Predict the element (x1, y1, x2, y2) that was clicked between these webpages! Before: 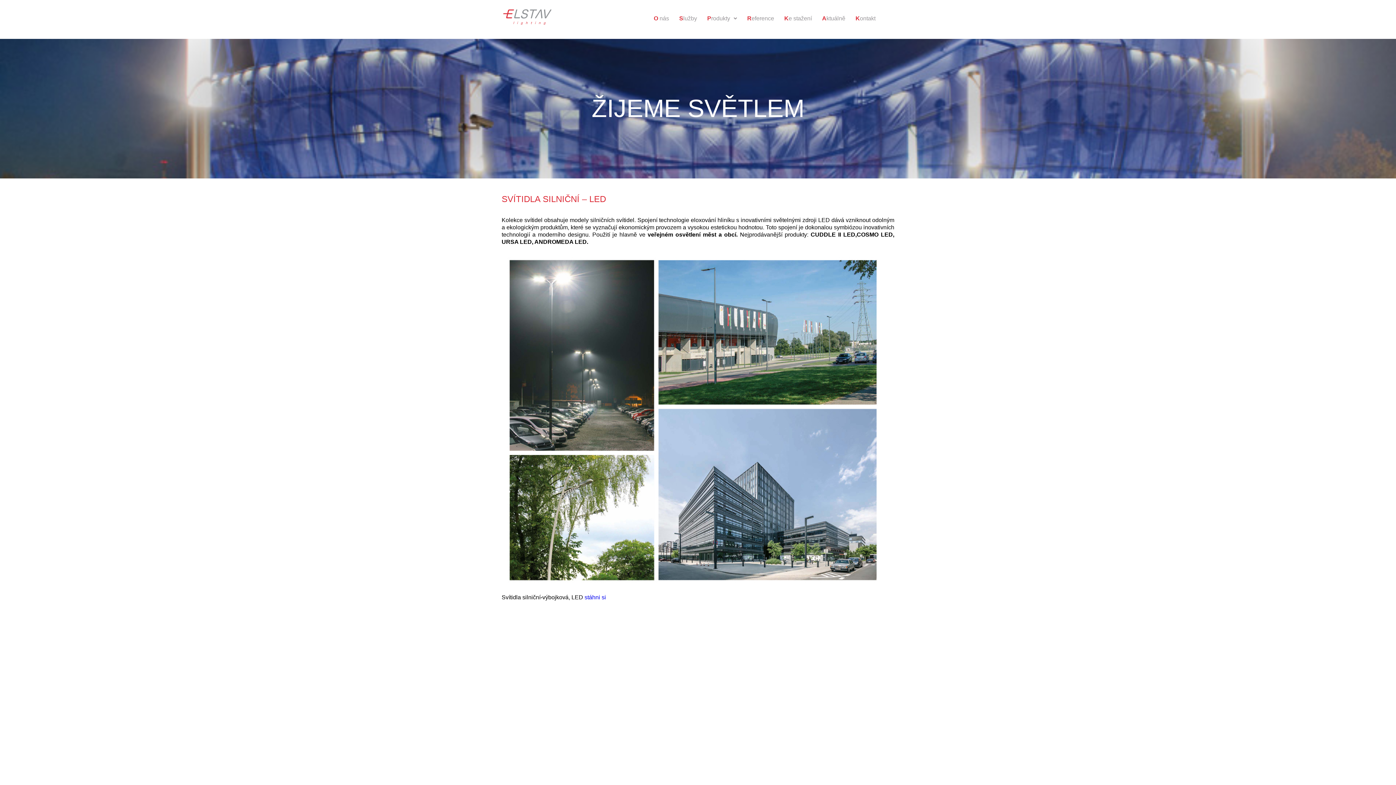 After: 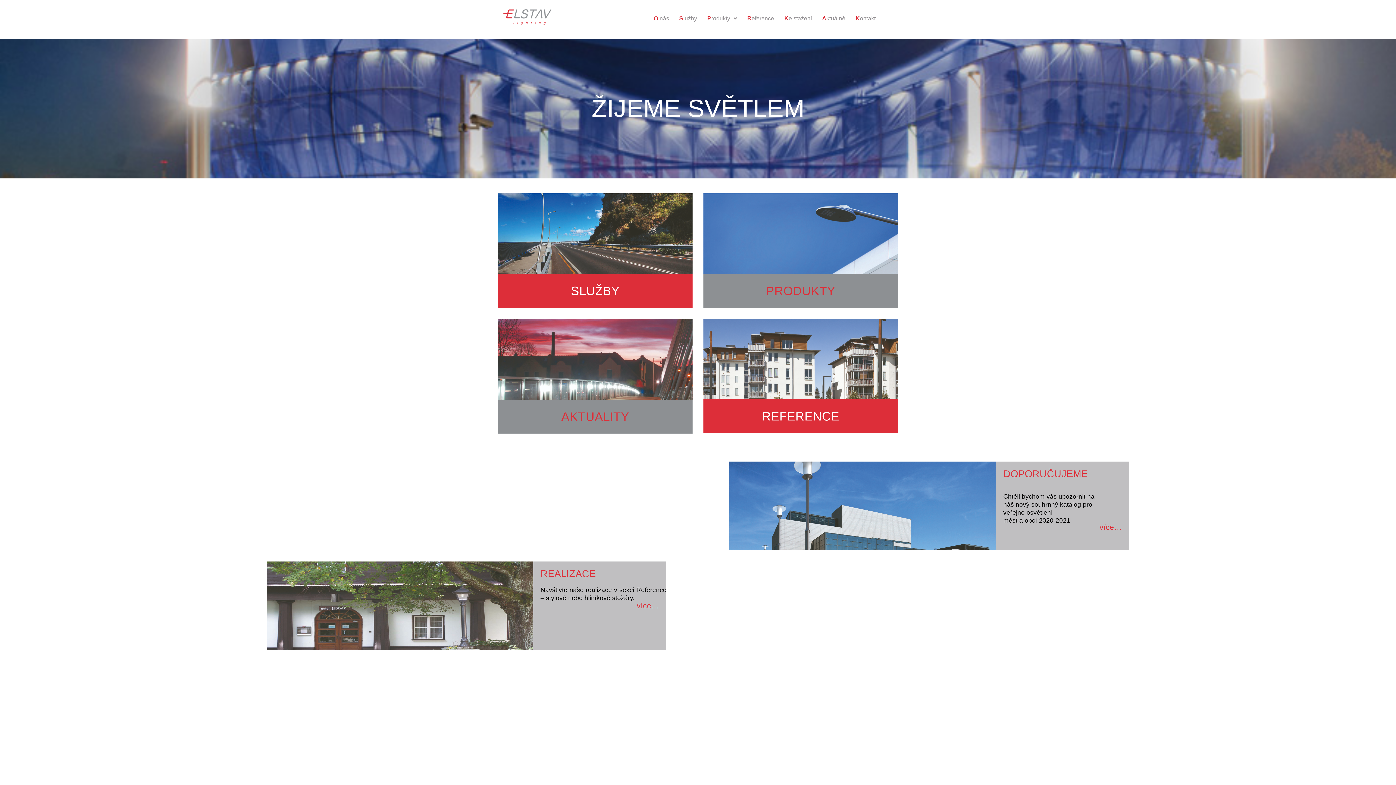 Action: bbox: (501, 6, 627, 27)